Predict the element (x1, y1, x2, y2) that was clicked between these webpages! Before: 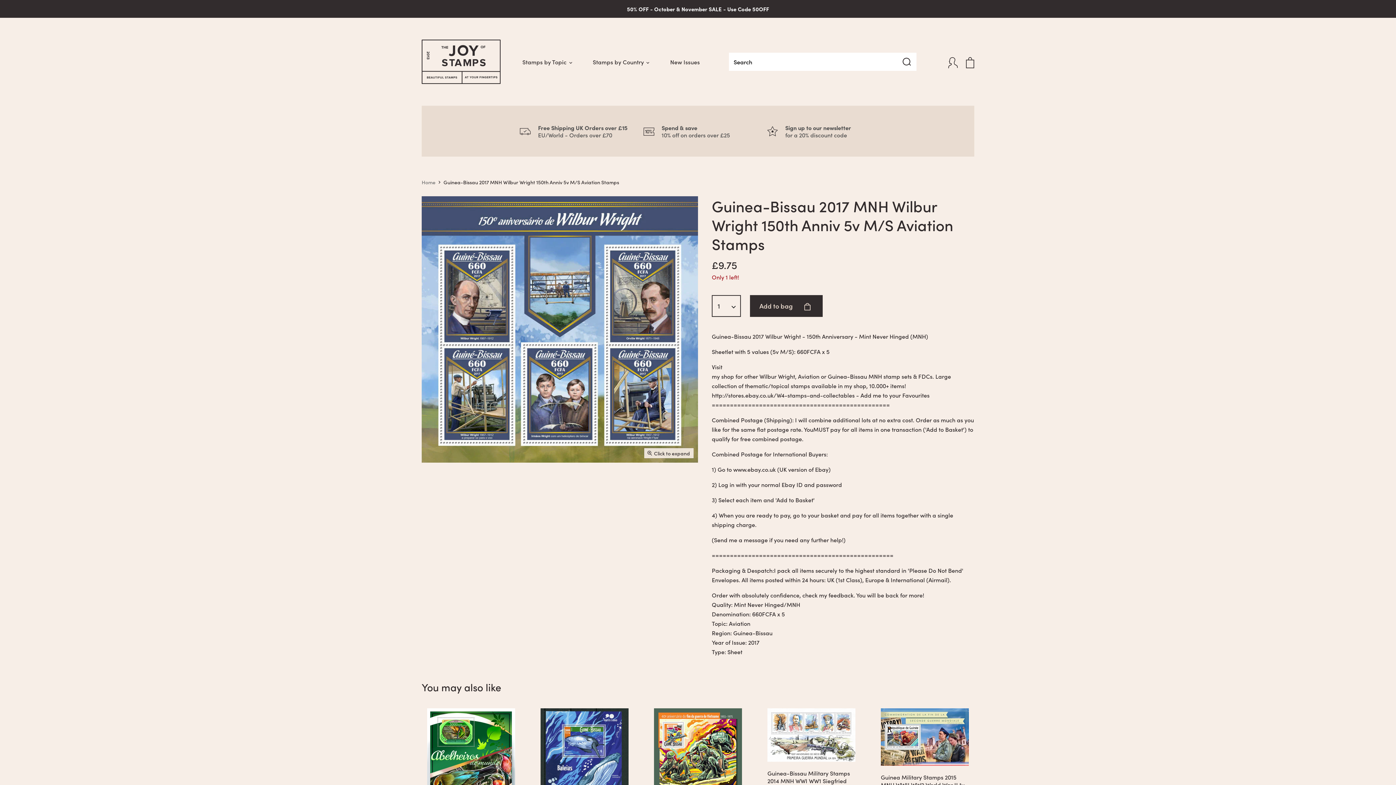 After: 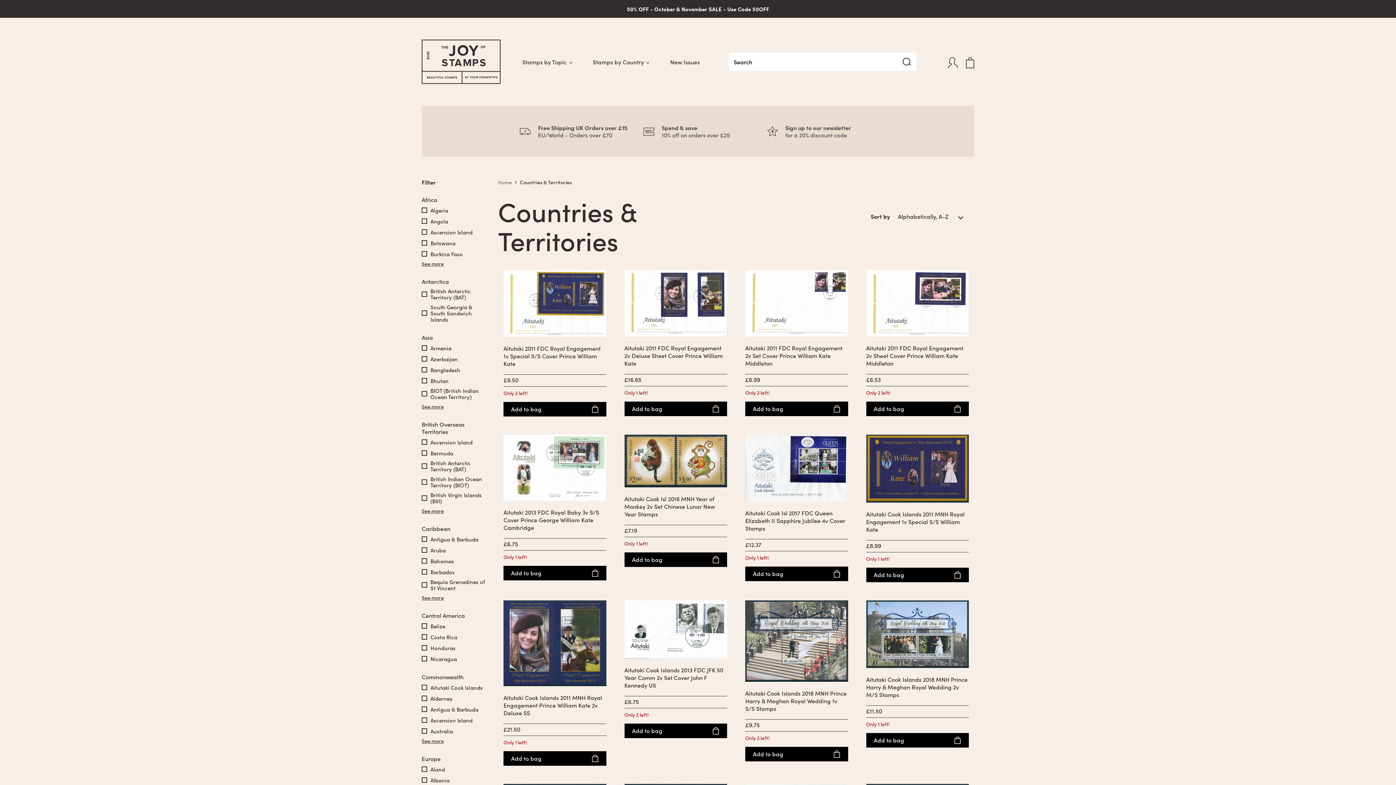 Action: bbox: (582, 54, 659, 69) label: Stamps by Country 